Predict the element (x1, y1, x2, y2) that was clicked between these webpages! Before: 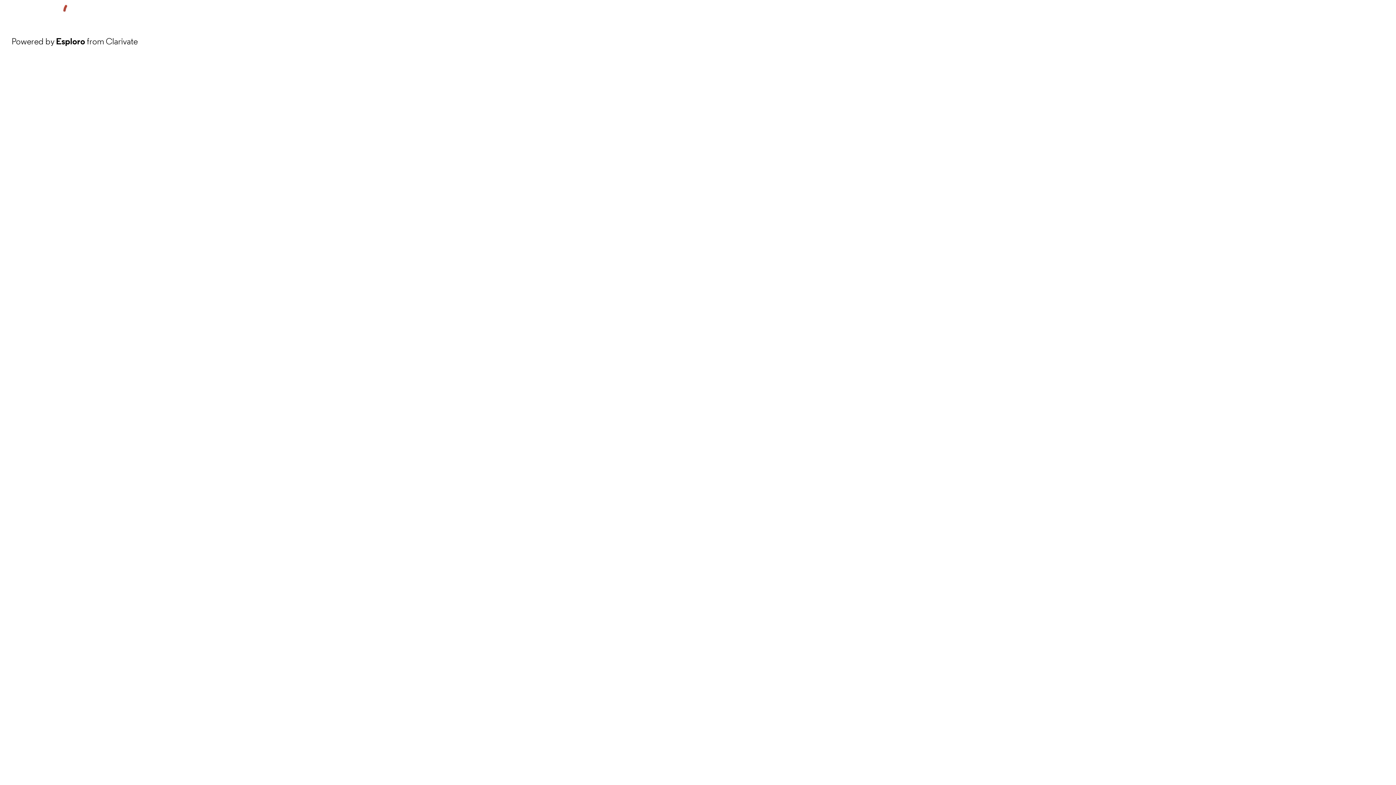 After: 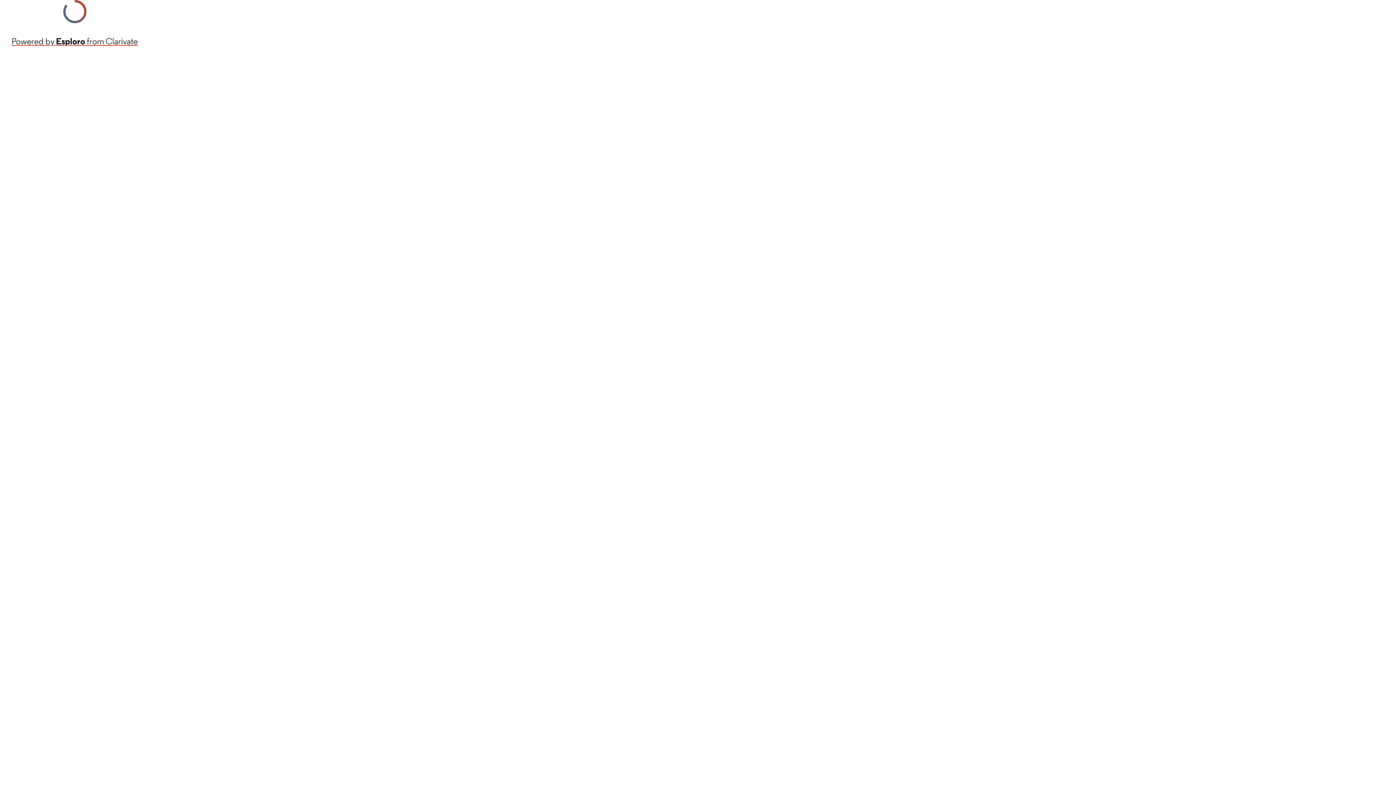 Action: label: Powered by Esploro from Clarivate bbox: (11, 34, 137, 48)